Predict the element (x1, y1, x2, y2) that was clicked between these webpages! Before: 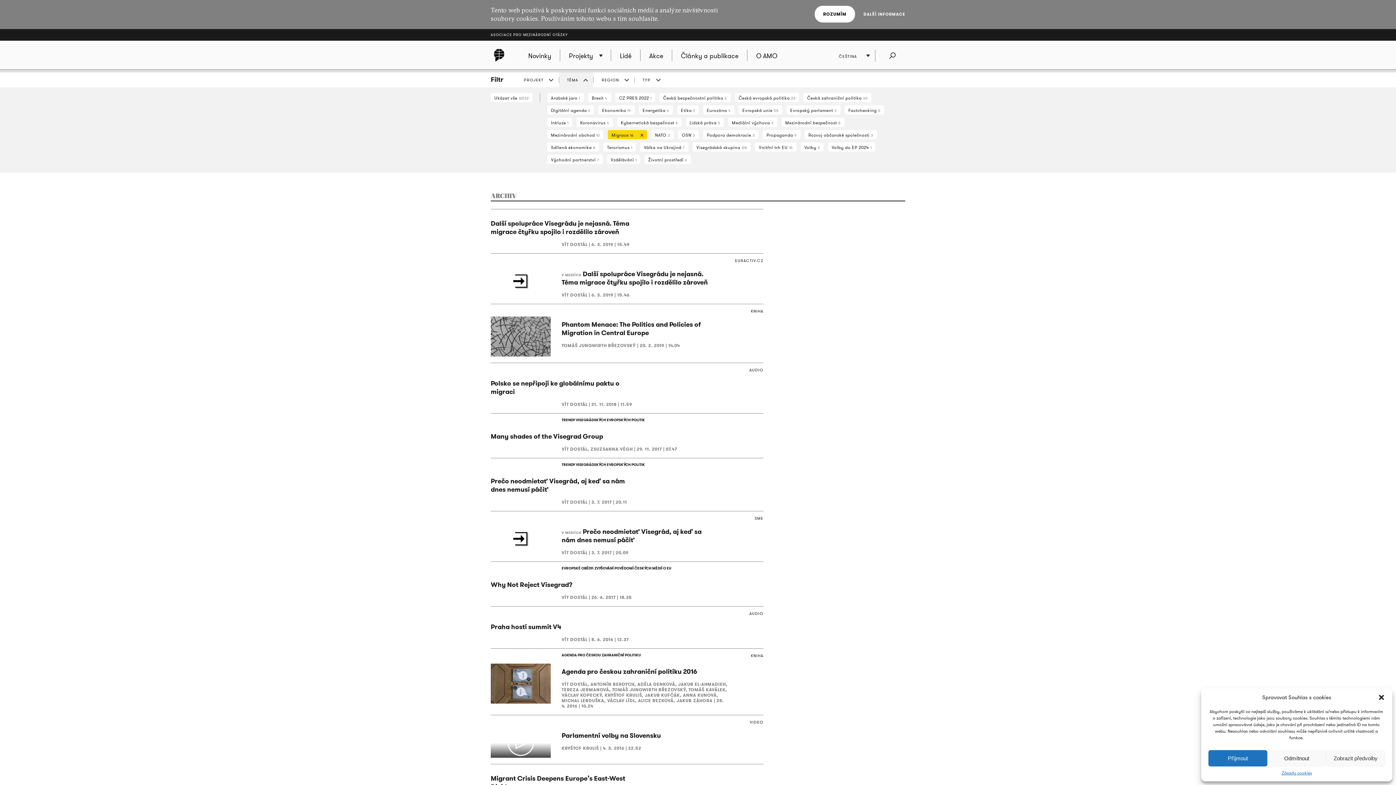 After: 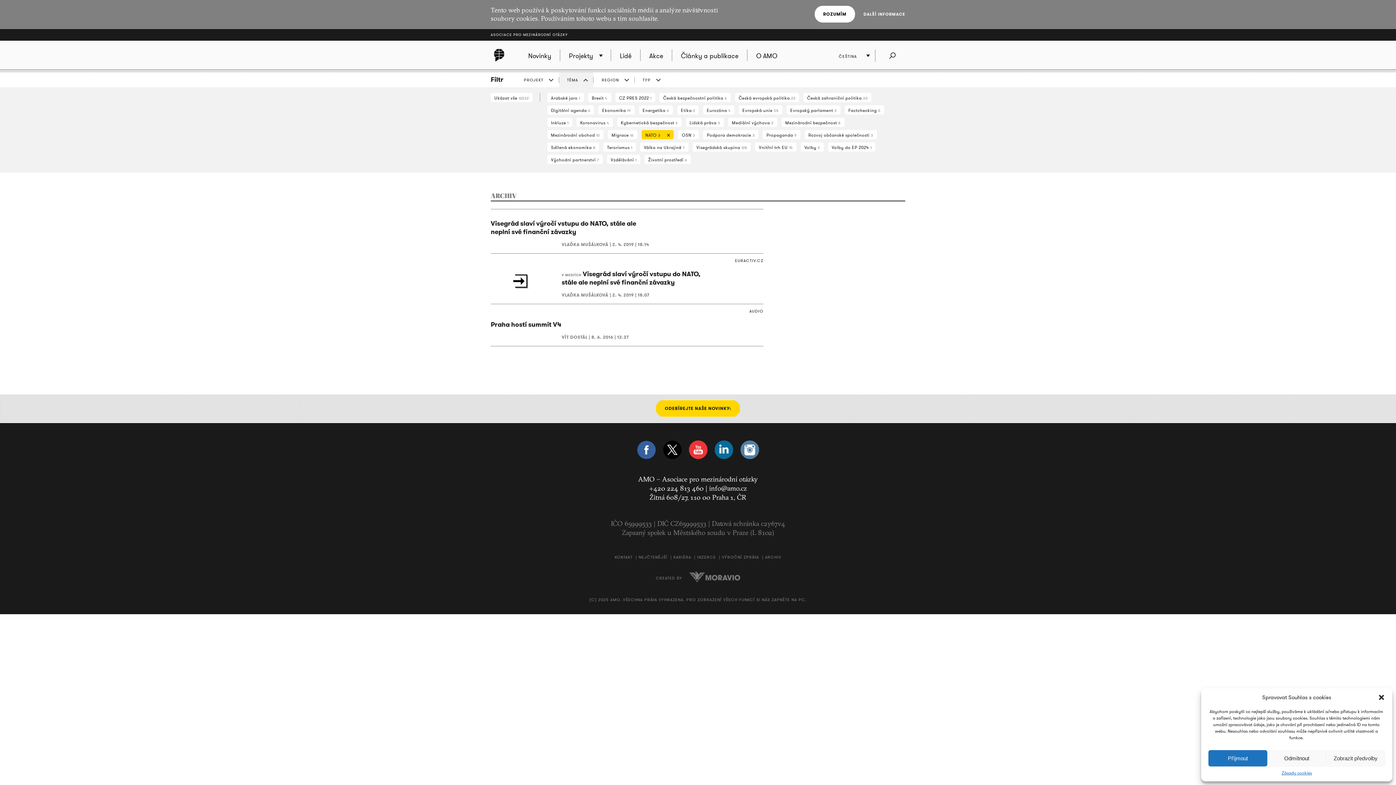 Action: label: NATO 3 bbox: (651, 130, 673, 139)